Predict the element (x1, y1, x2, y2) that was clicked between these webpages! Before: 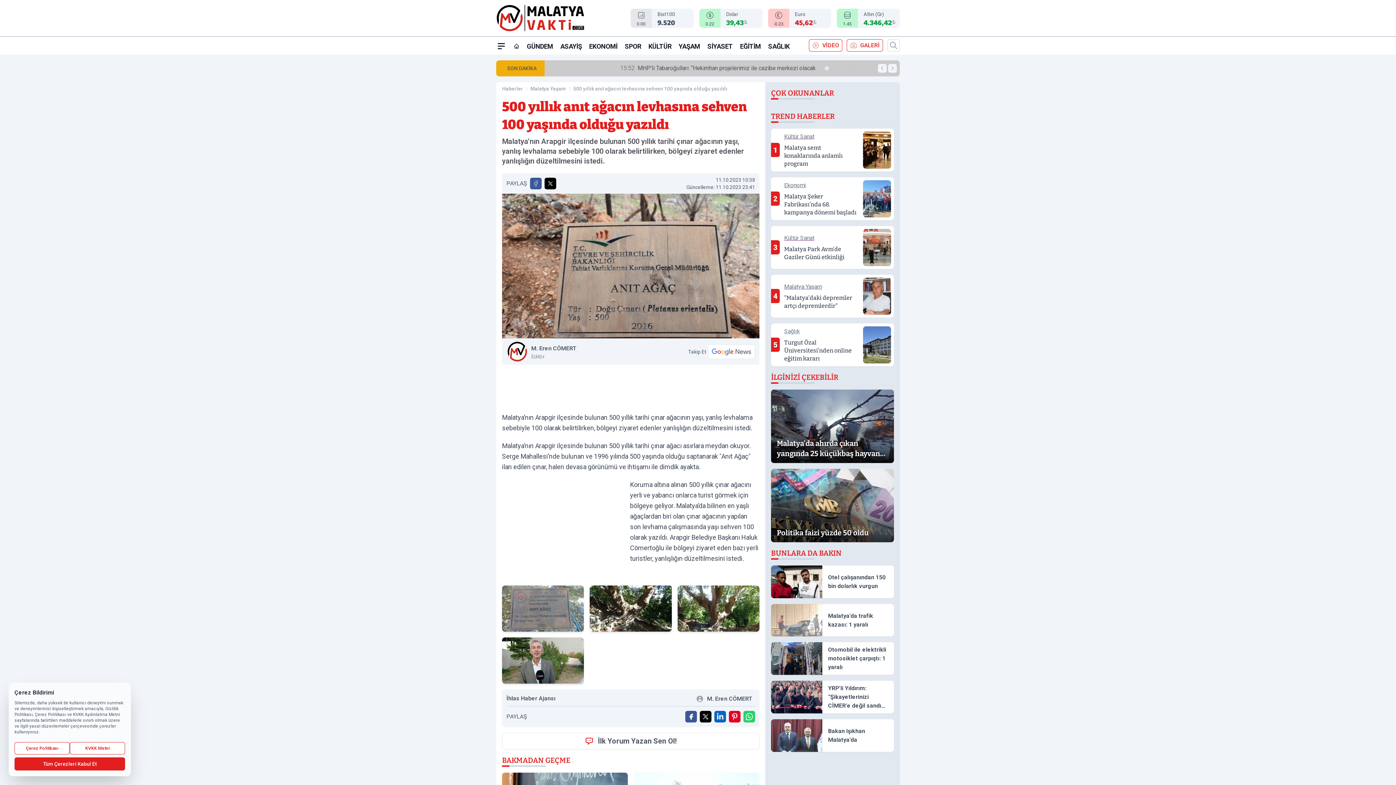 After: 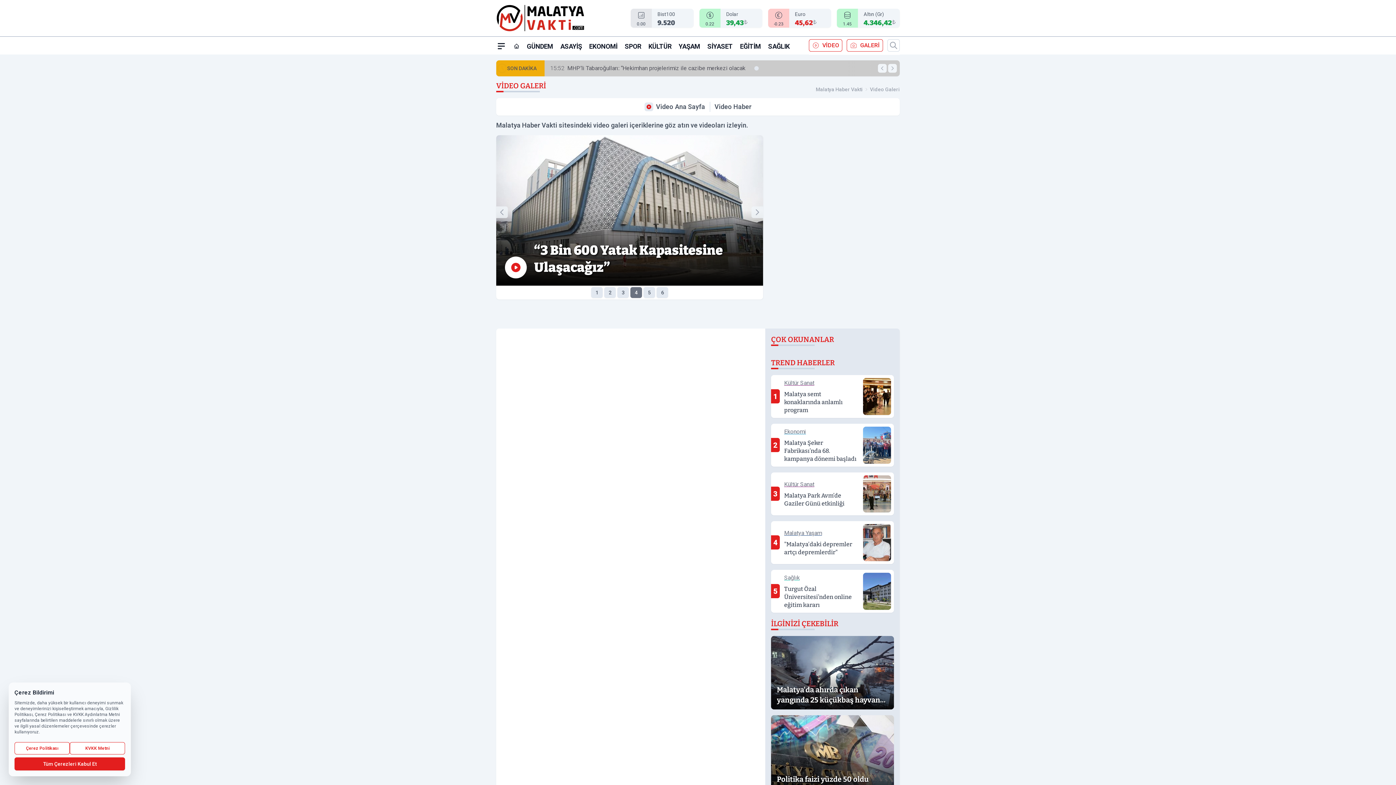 Action: bbox: (809, 39, 842, 51) label: VİDEO